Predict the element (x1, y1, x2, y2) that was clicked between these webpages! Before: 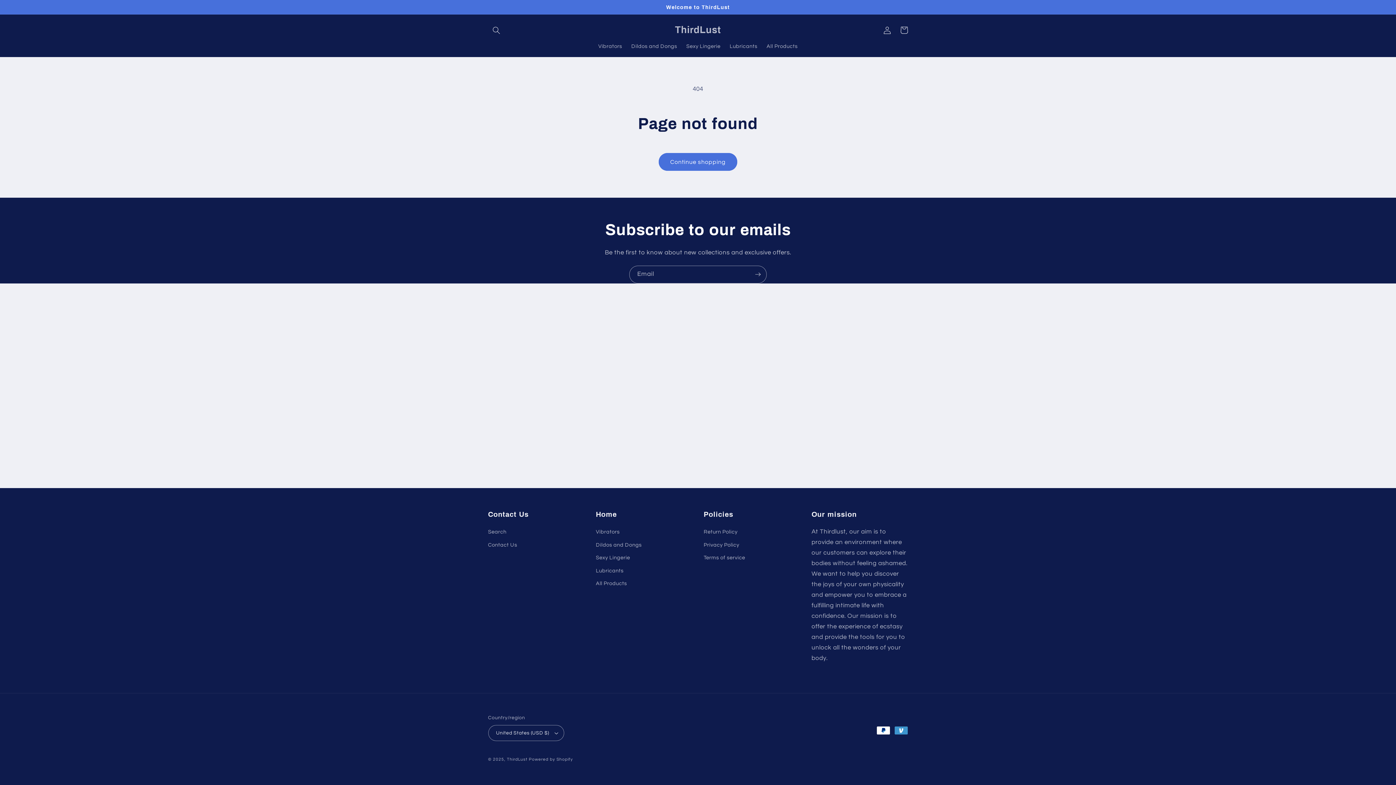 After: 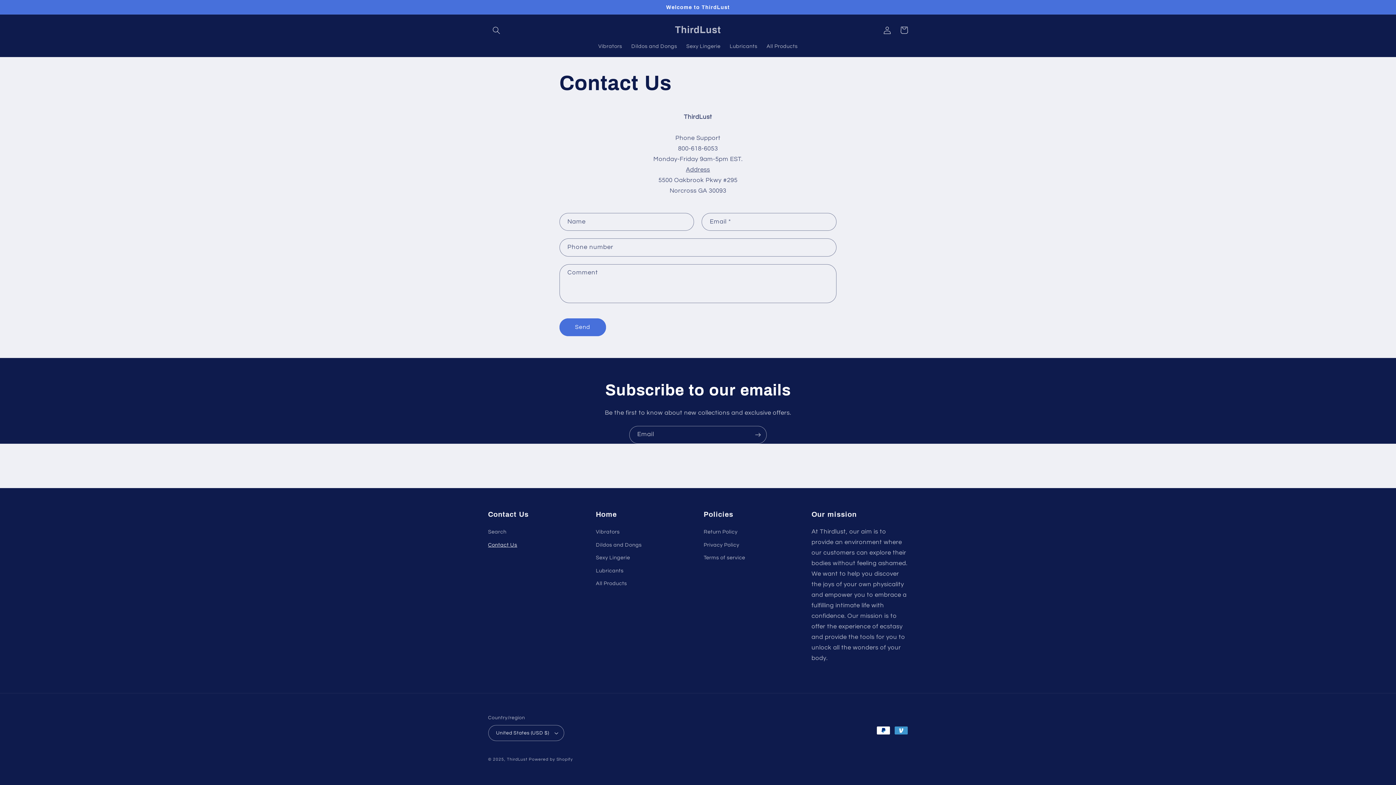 Action: bbox: (488, 538, 517, 551) label: Contact Us